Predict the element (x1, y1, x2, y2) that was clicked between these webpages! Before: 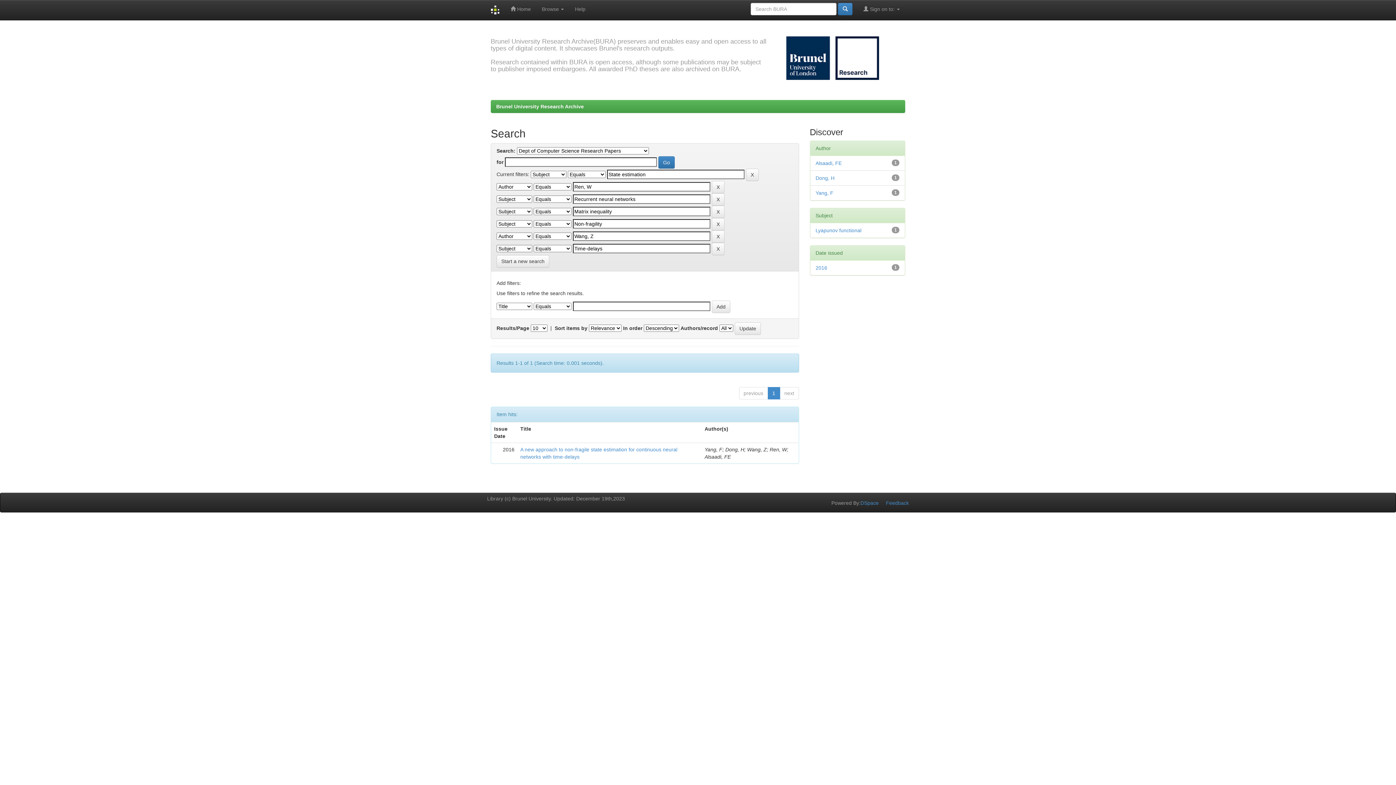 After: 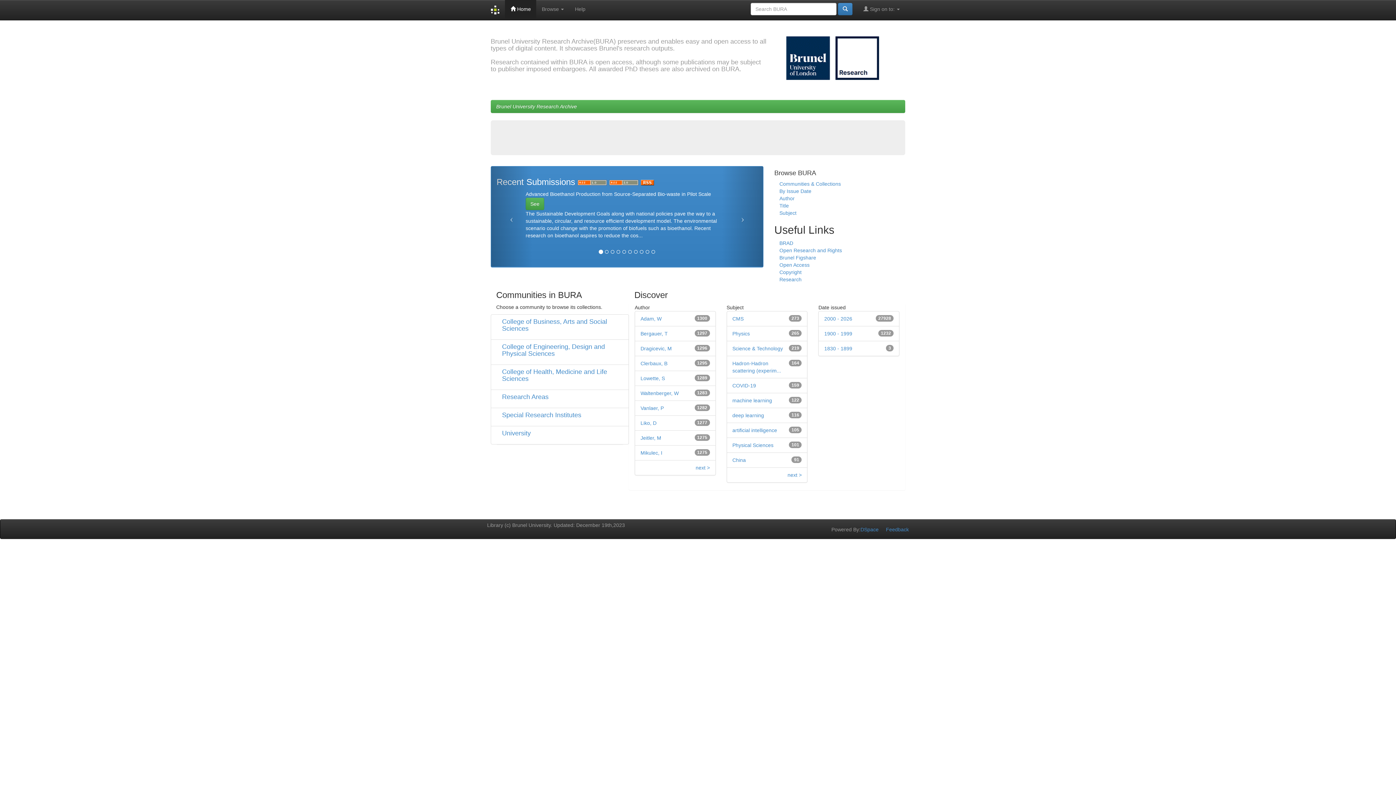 Action: bbox: (485, 0, 505, 20)